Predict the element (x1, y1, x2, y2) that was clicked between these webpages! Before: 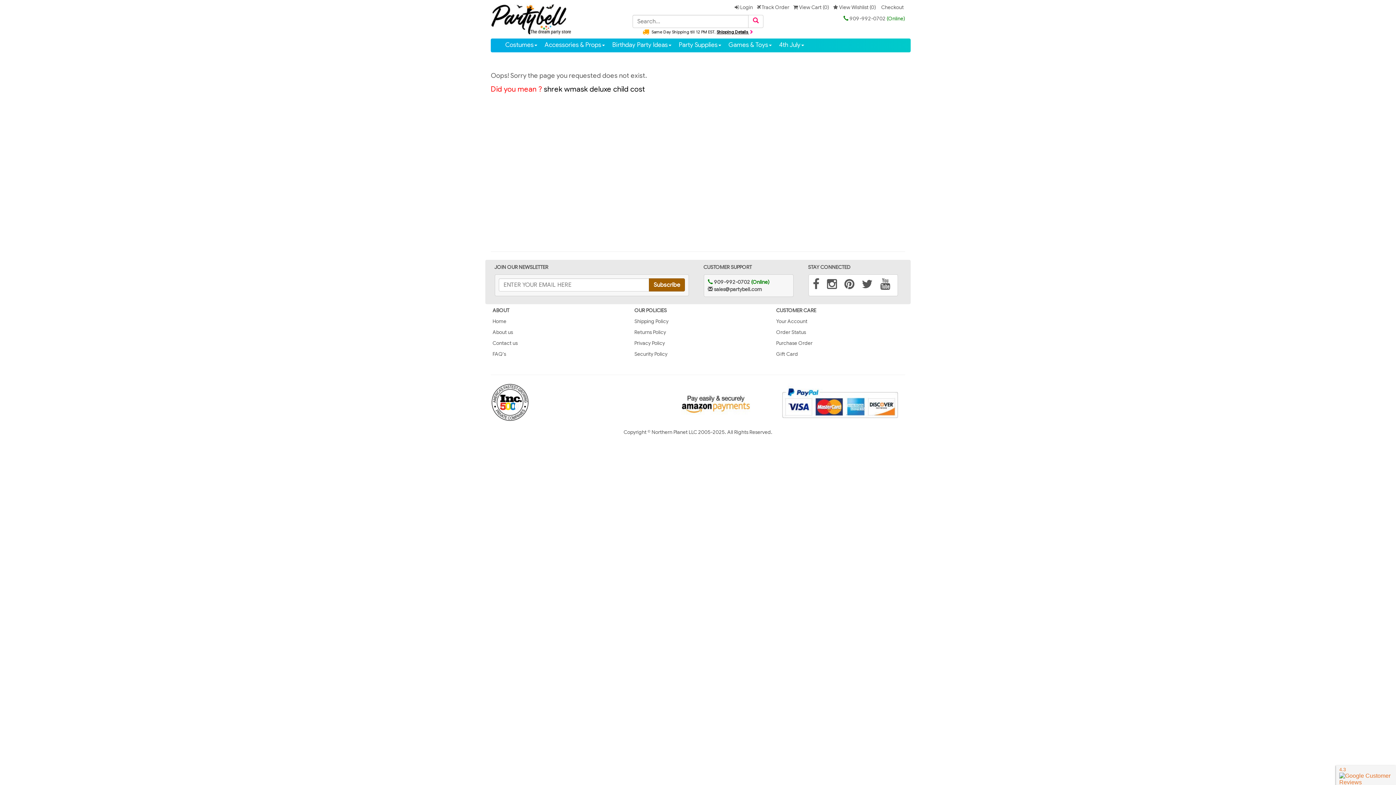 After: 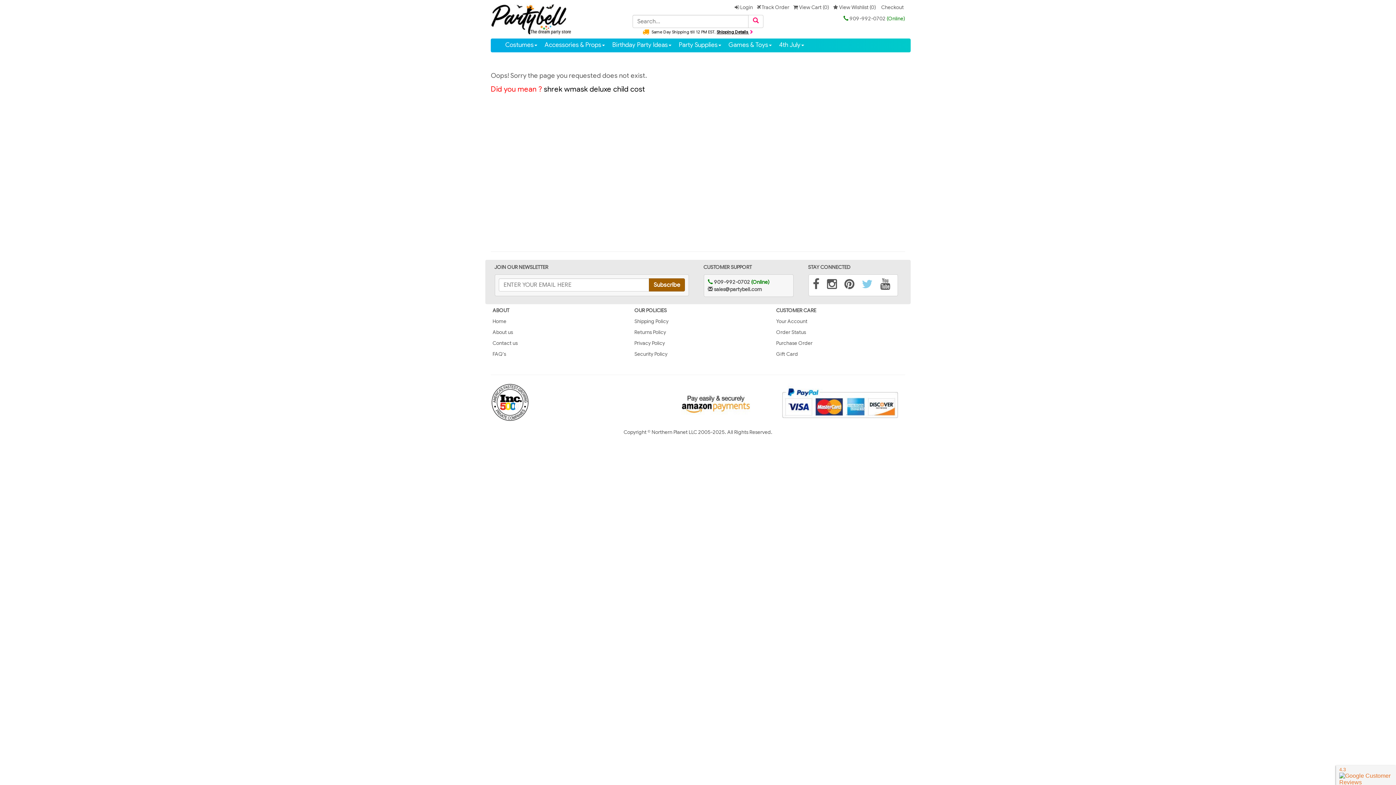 Action: bbox: (862, 283, 872, 289)